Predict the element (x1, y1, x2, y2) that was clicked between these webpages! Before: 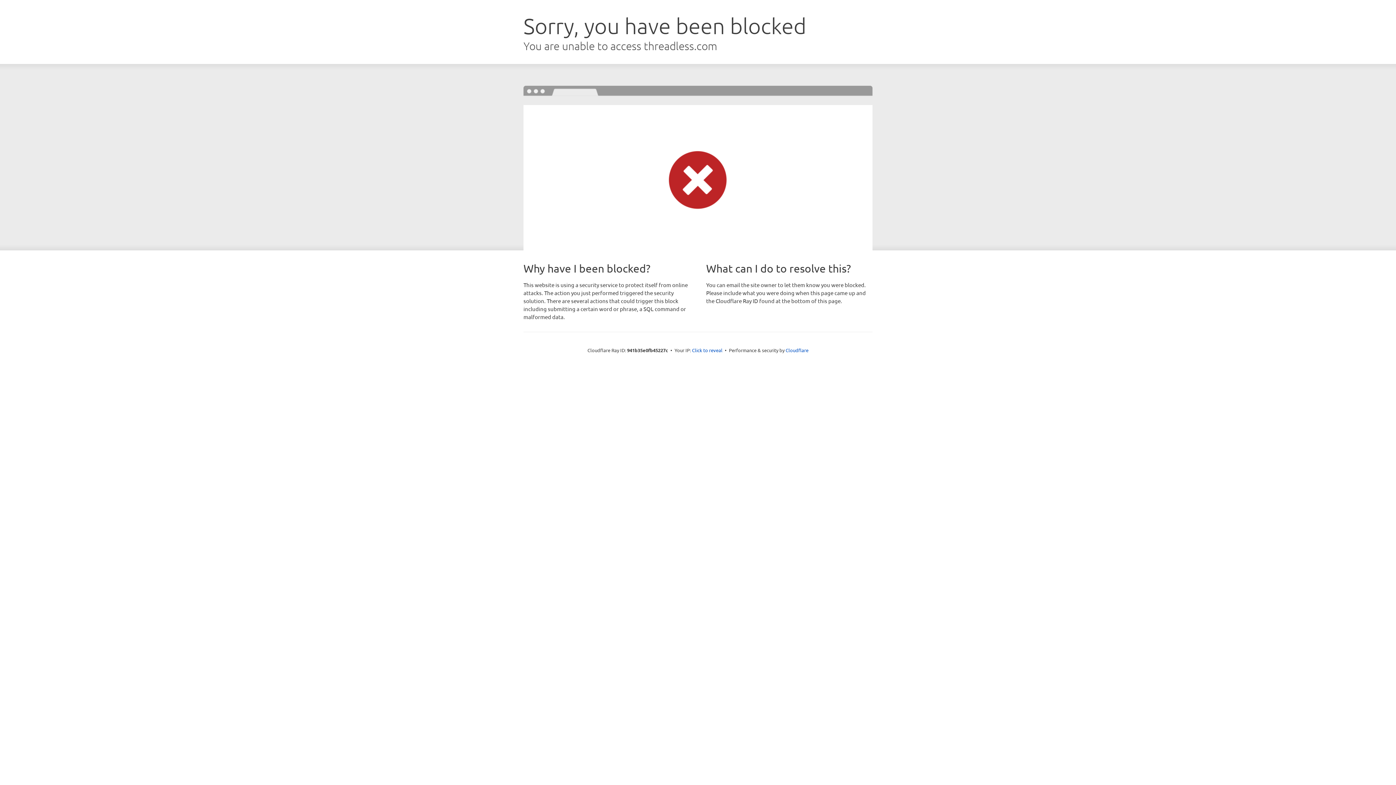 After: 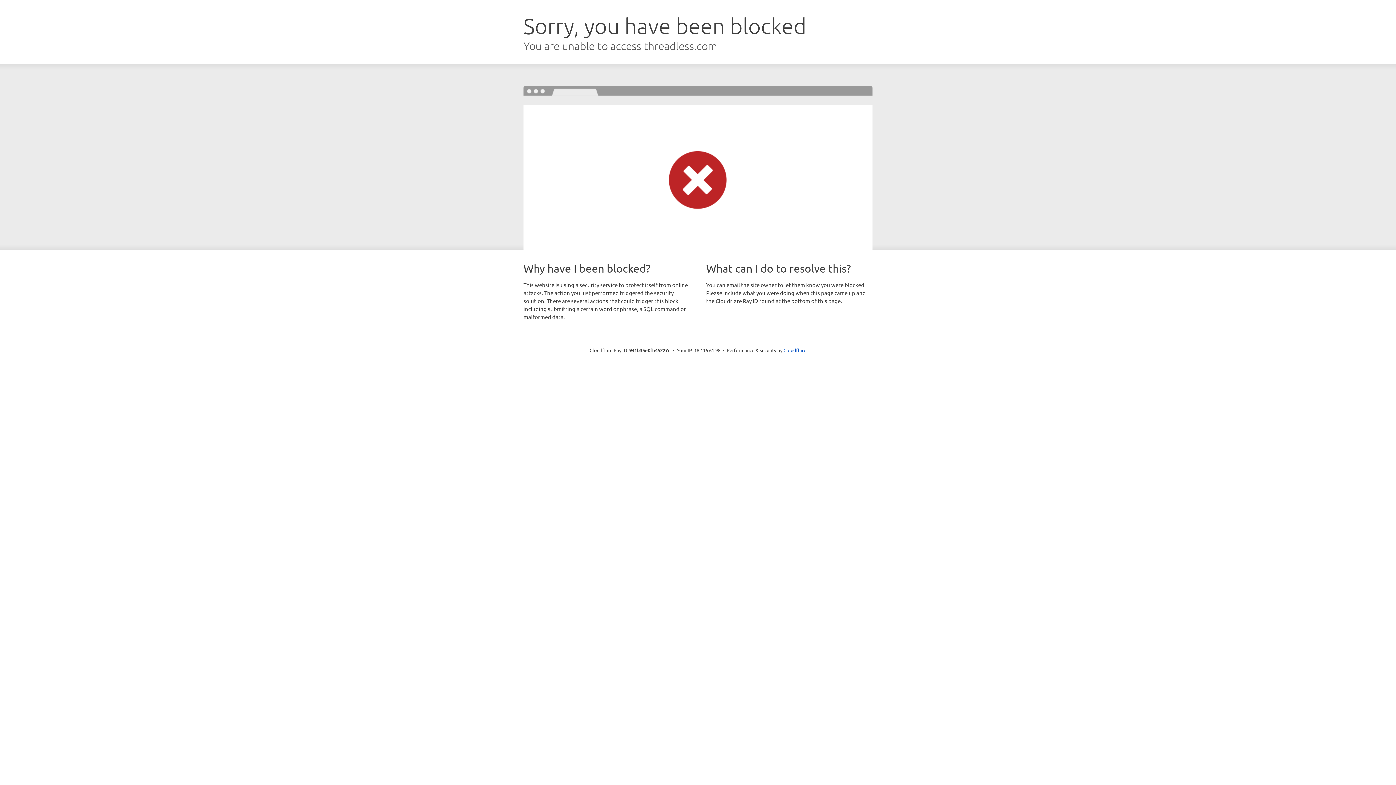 Action: bbox: (692, 346, 722, 353) label: Click to reveal